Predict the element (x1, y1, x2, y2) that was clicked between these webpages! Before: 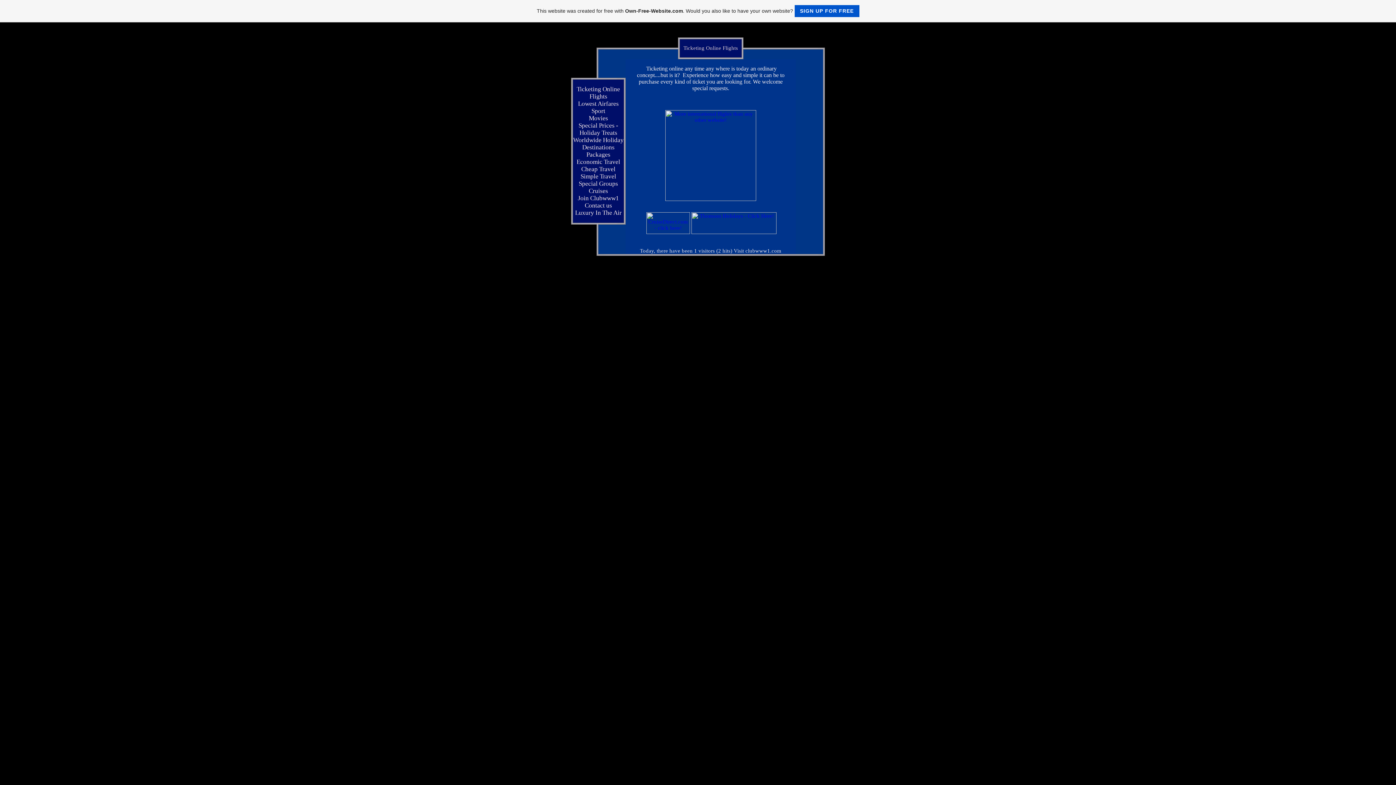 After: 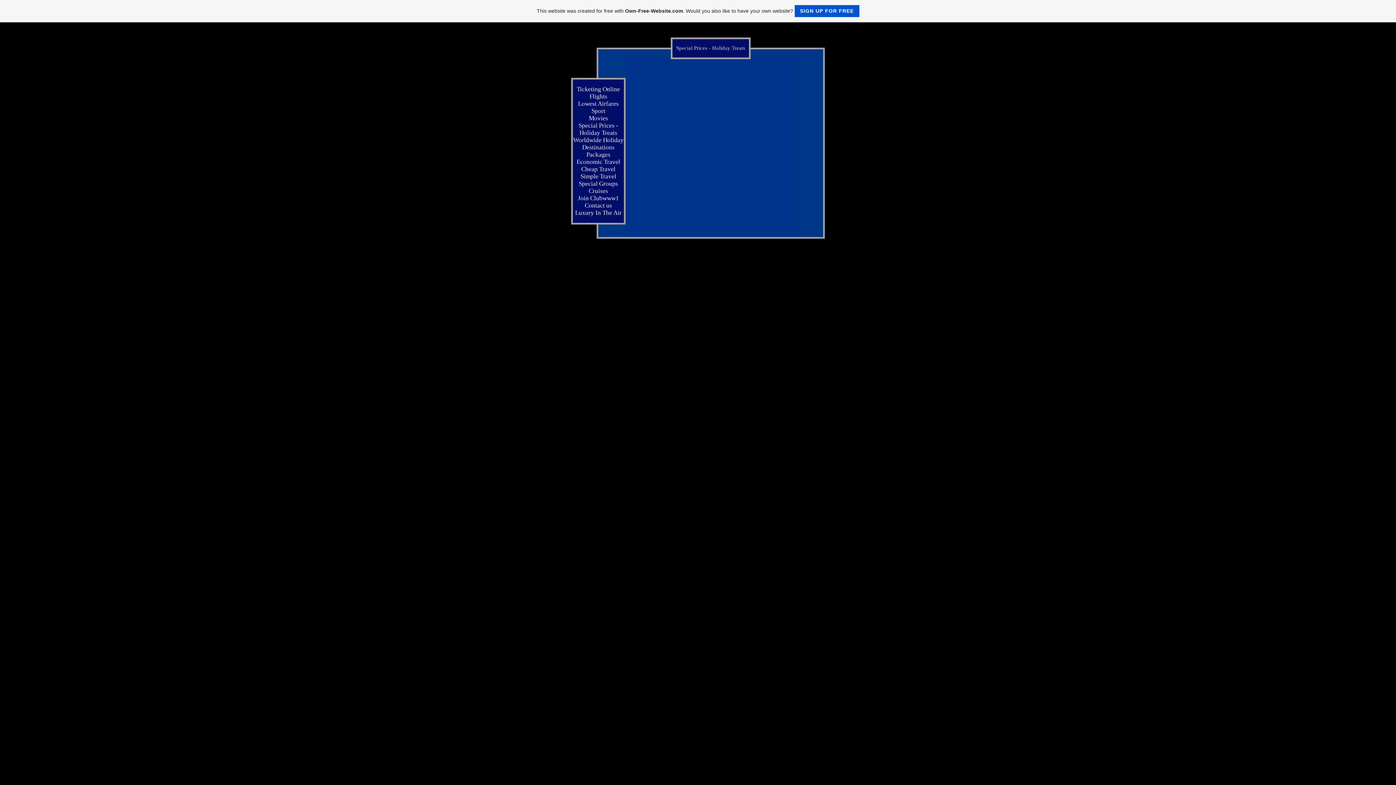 Action: label: Special Prices - Holiday Treats bbox: (578, 122, 618, 136)